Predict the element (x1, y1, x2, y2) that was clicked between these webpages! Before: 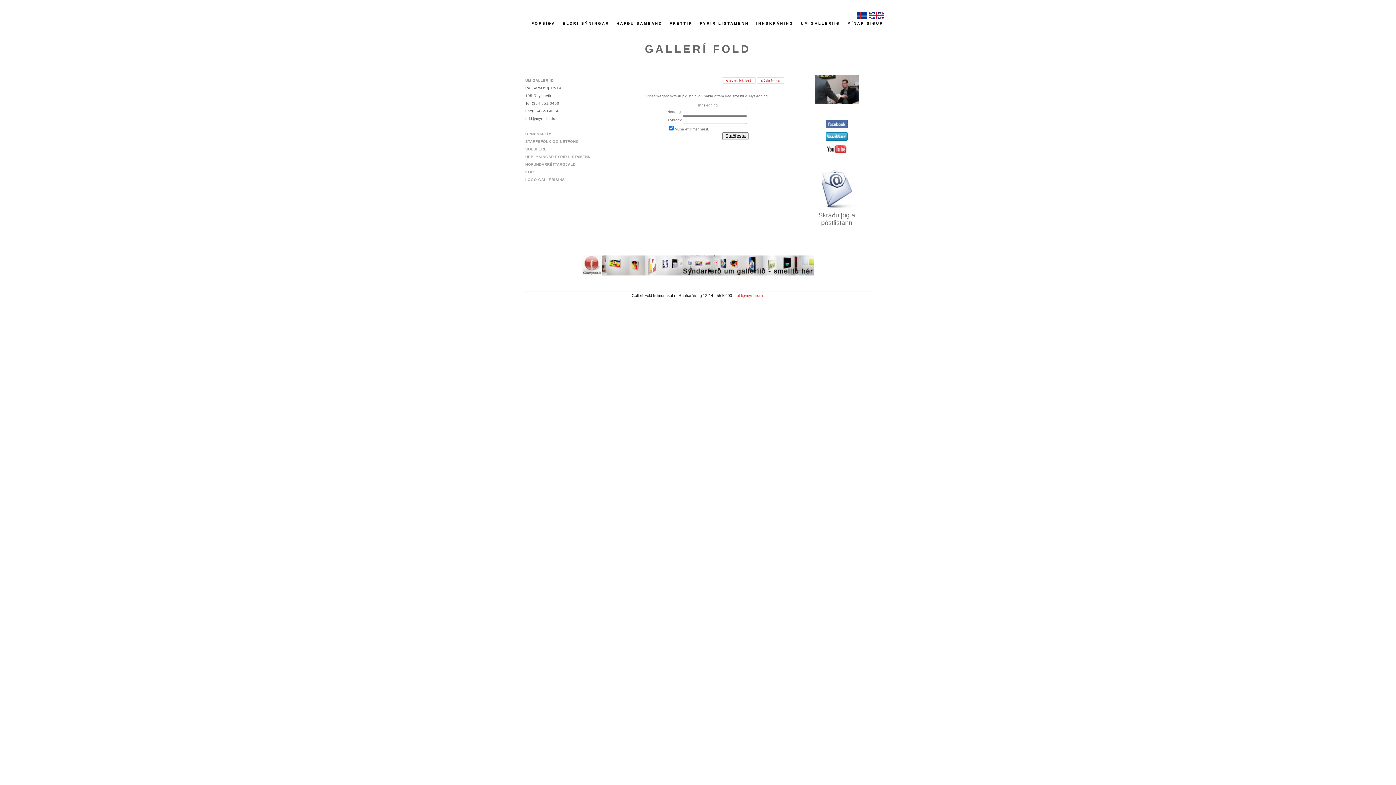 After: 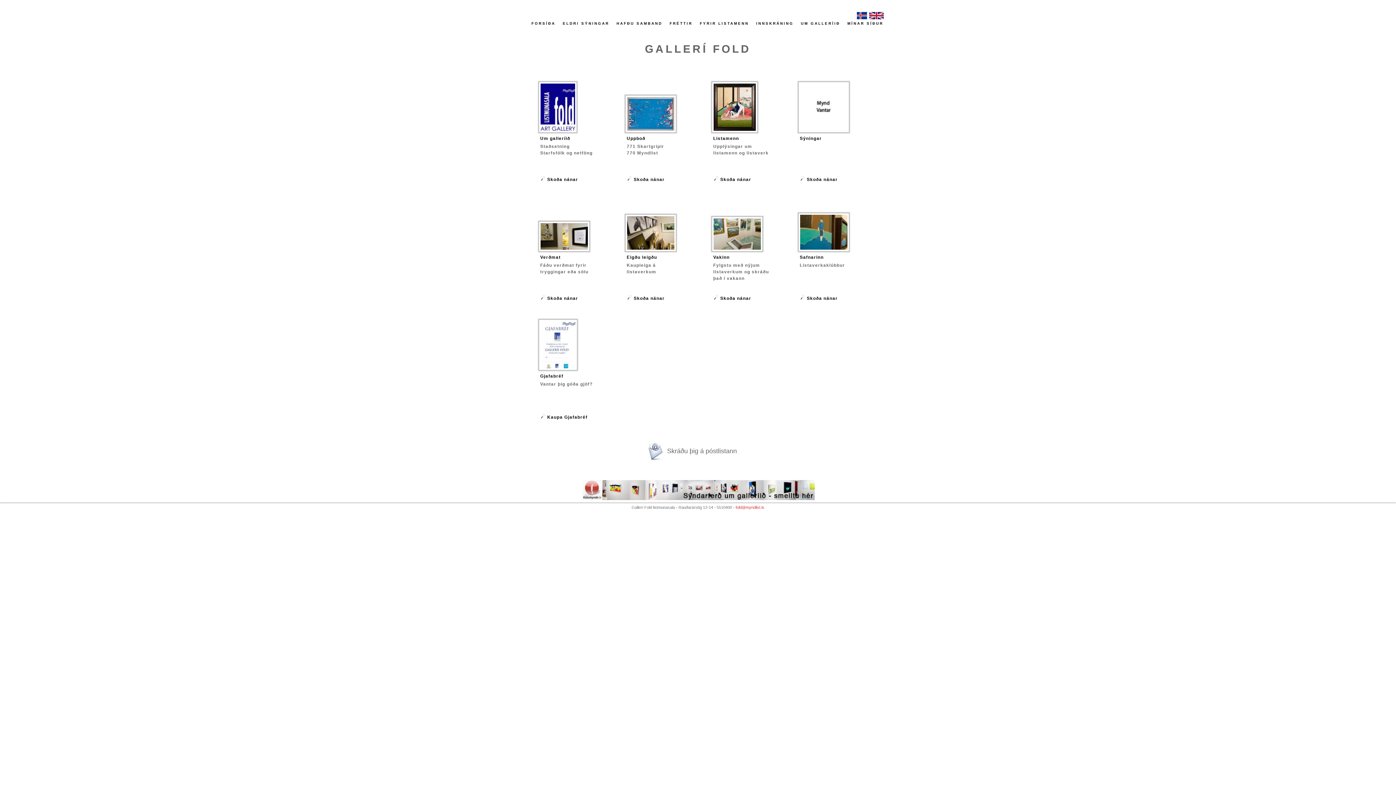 Action: bbox: (645, 42, 751, 54) label: GALLERÍ FOLD